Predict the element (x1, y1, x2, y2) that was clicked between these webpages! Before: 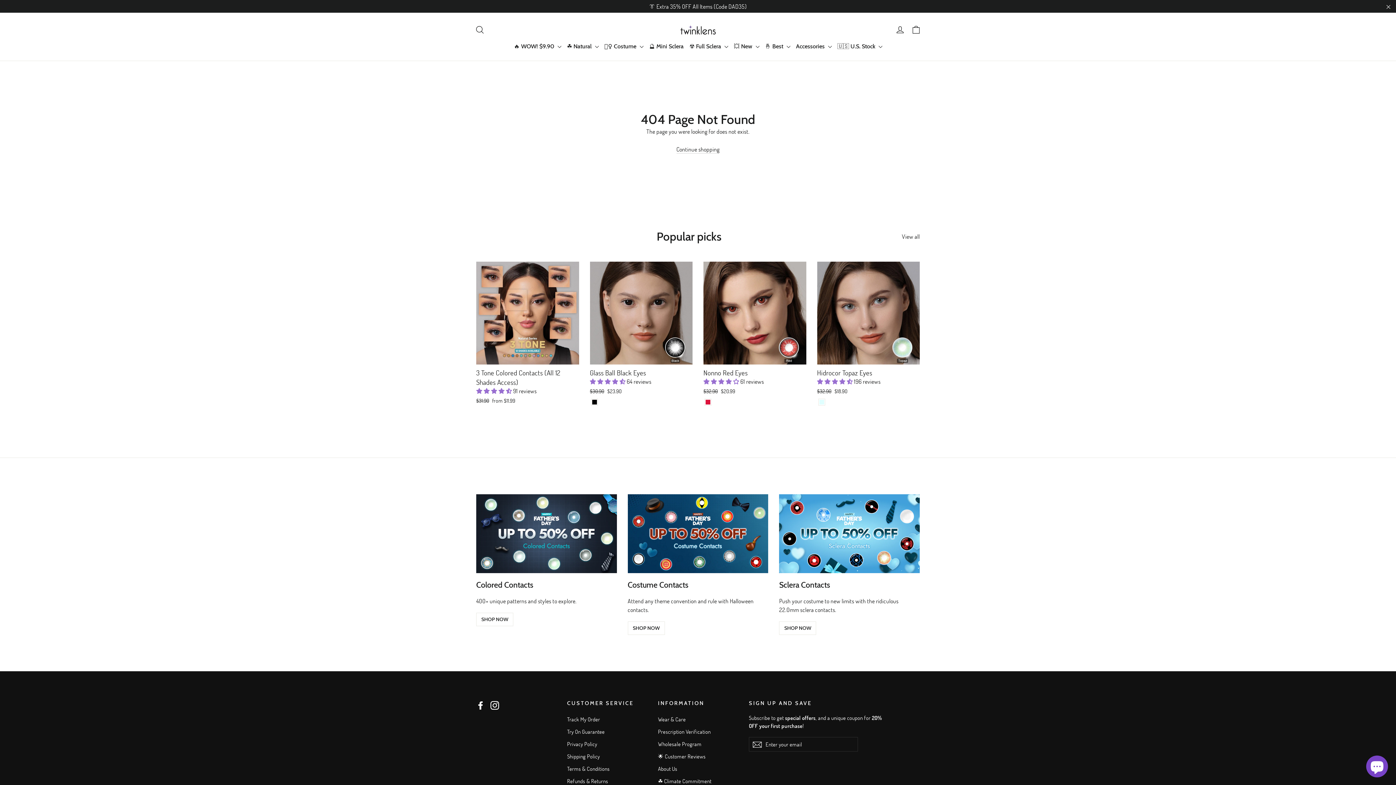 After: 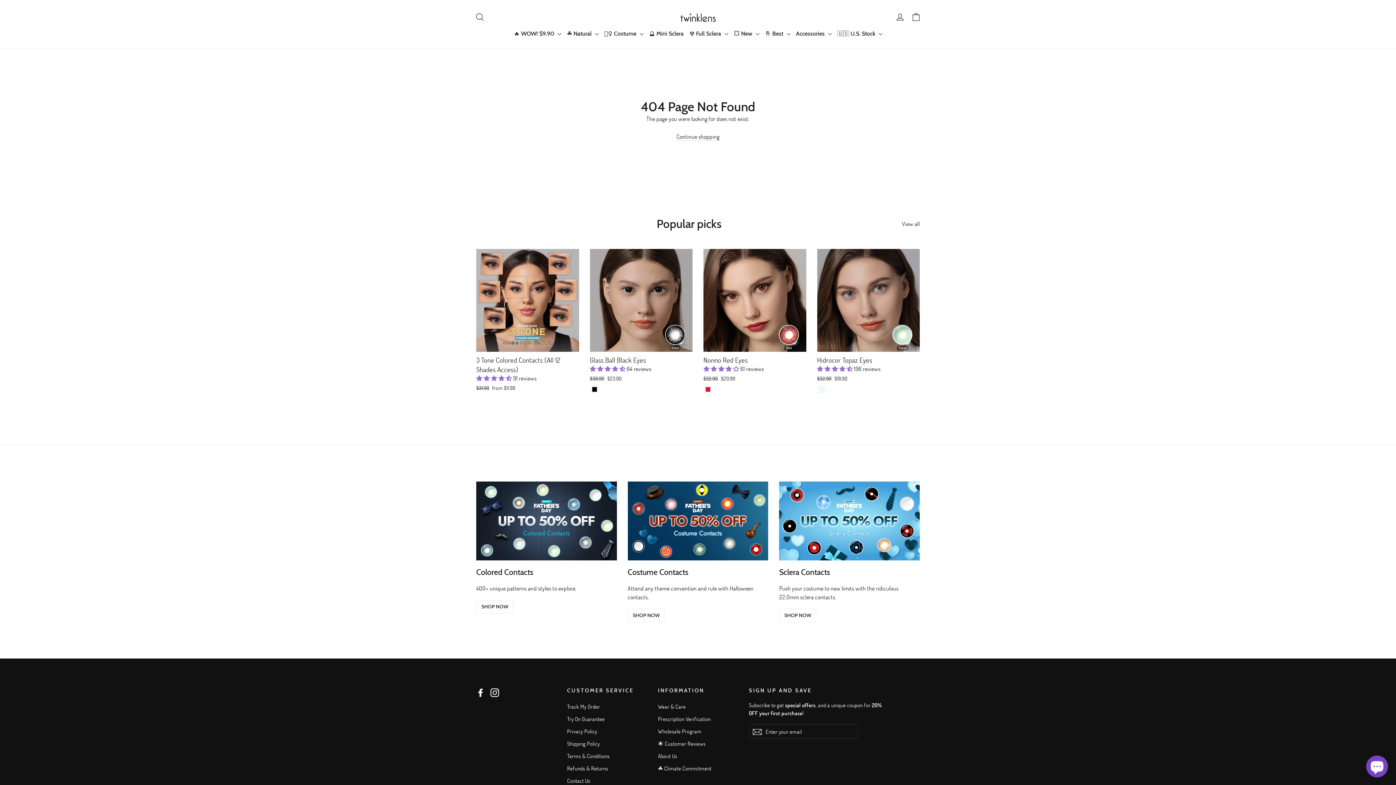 Action: bbox: (1381, 1, 1396, 10) label: "Close"